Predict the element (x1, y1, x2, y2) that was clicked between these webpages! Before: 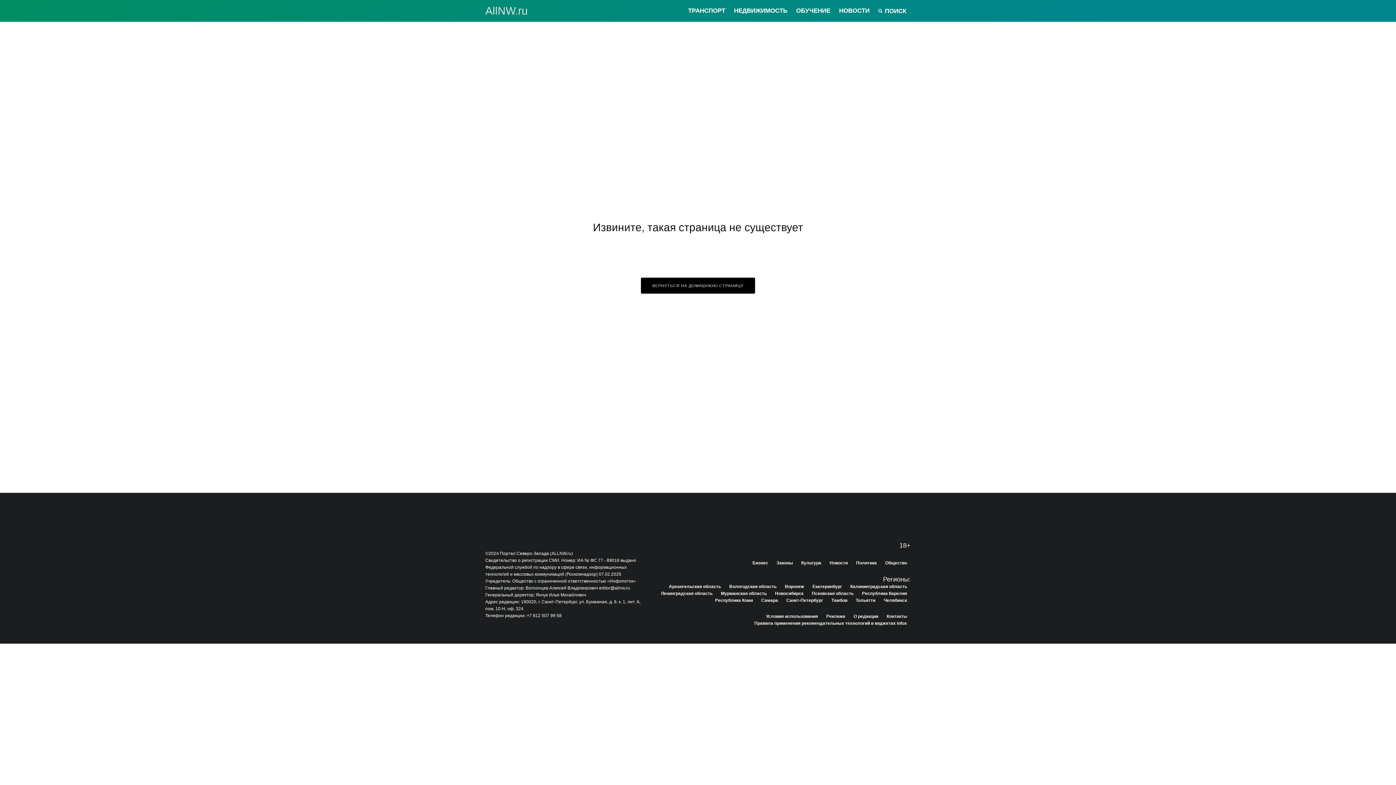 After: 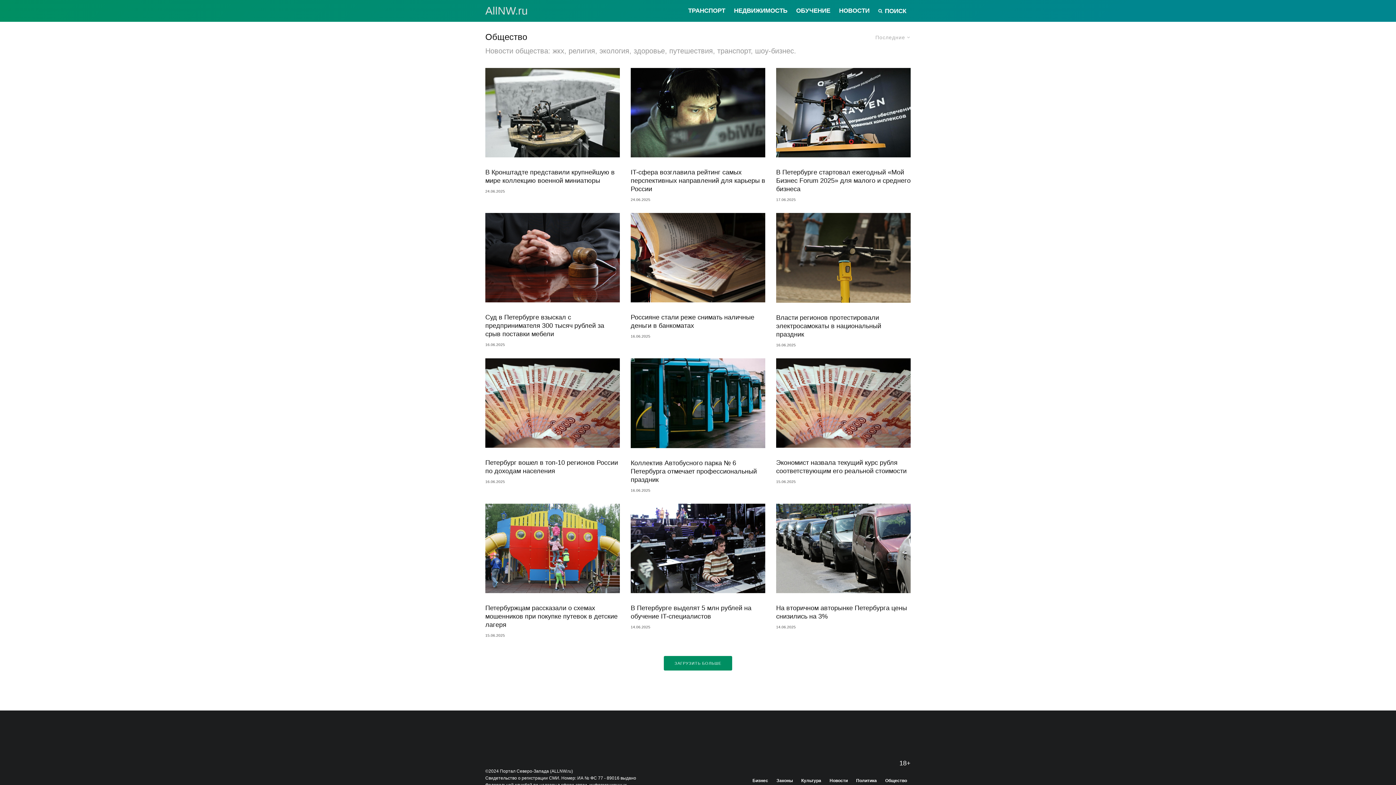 Action: label: Общество bbox: (885, 560, 907, 566)